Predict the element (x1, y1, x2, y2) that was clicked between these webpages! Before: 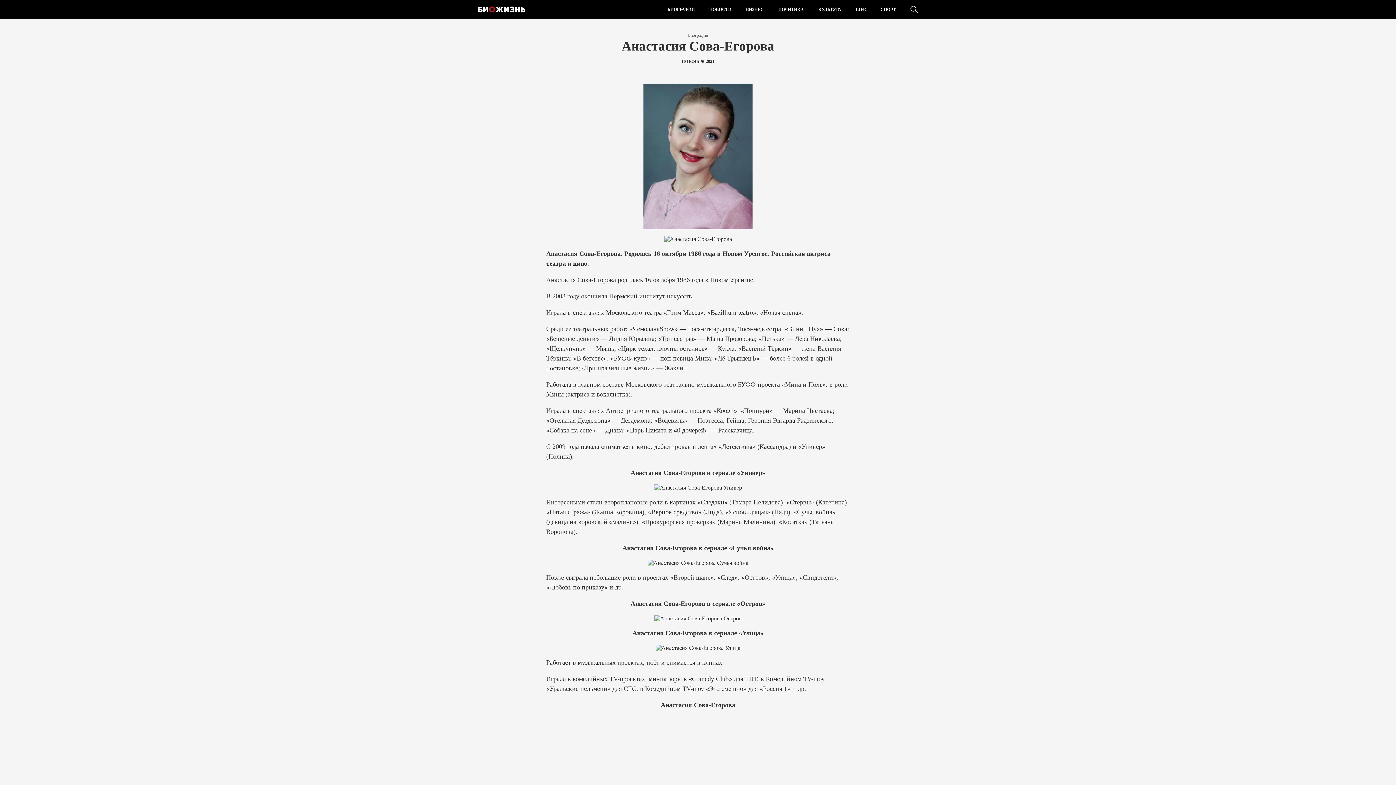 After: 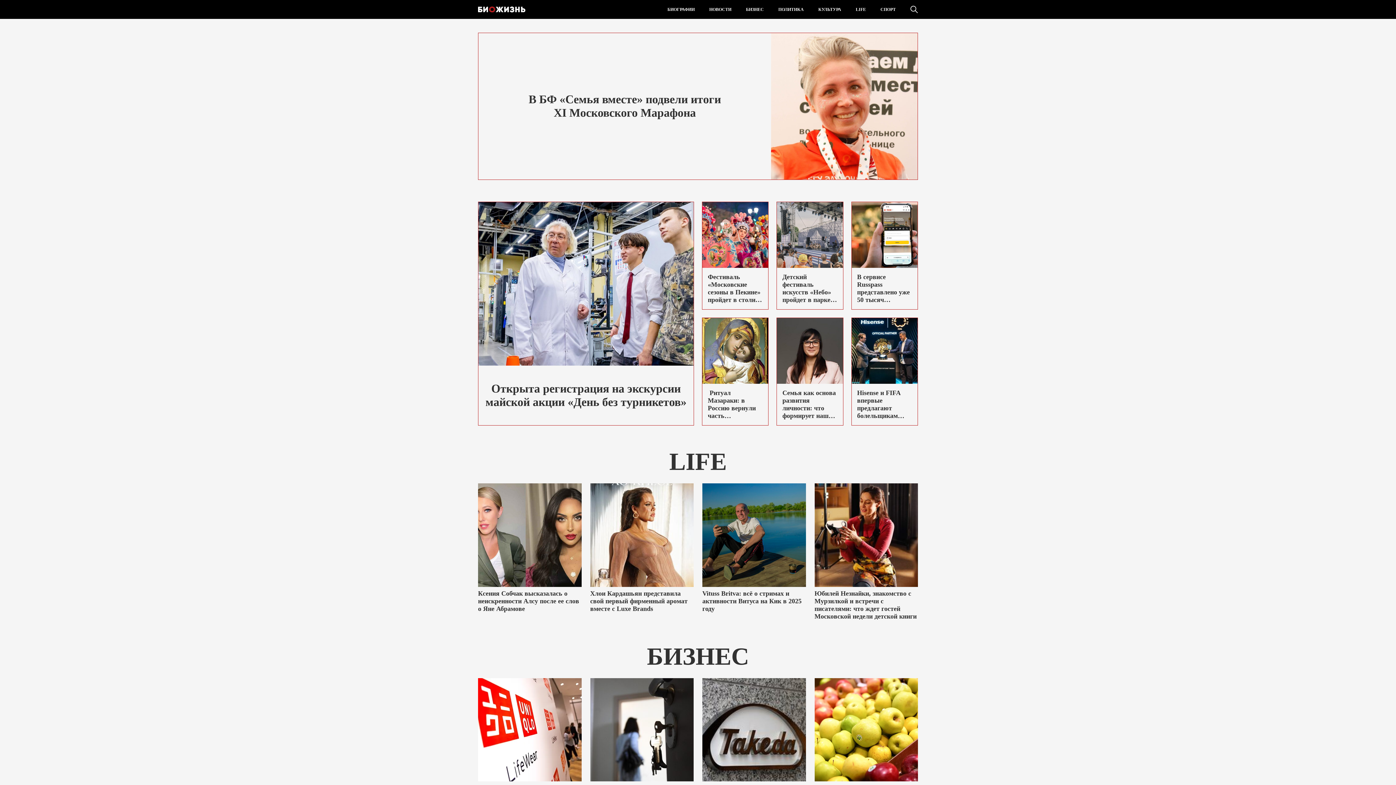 Action: bbox: (478, 6, 525, 12)